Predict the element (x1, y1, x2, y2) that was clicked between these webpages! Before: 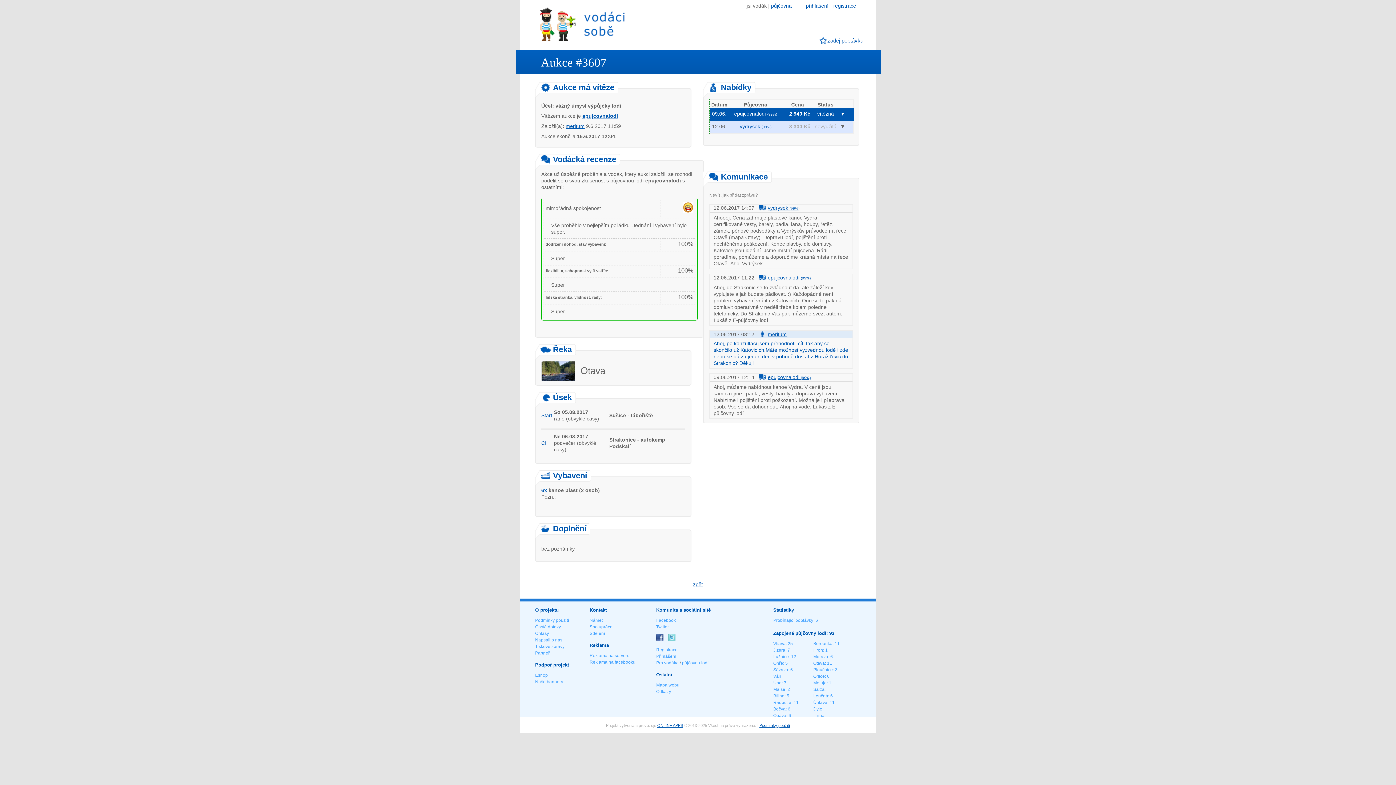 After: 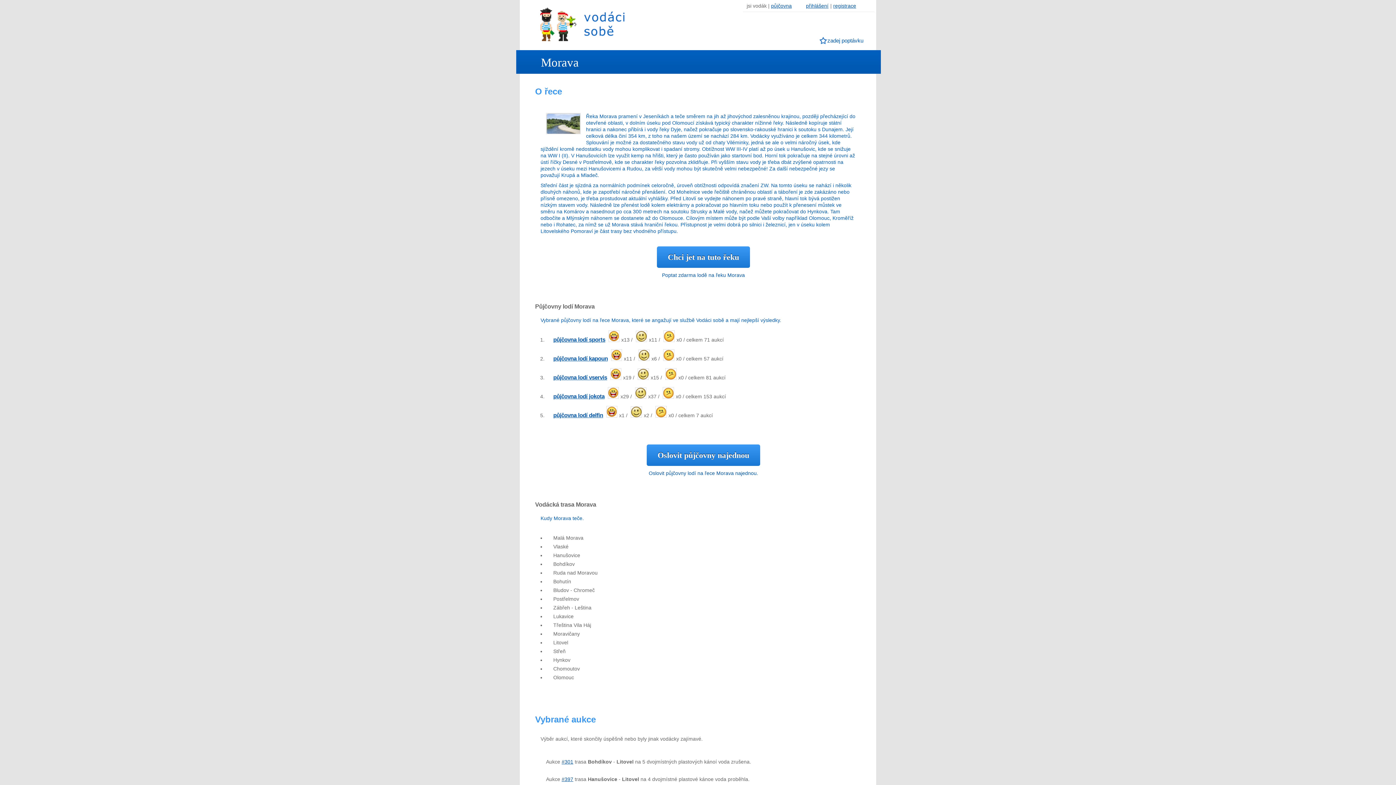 Action: bbox: (813, 654, 828, 659) label: Morava